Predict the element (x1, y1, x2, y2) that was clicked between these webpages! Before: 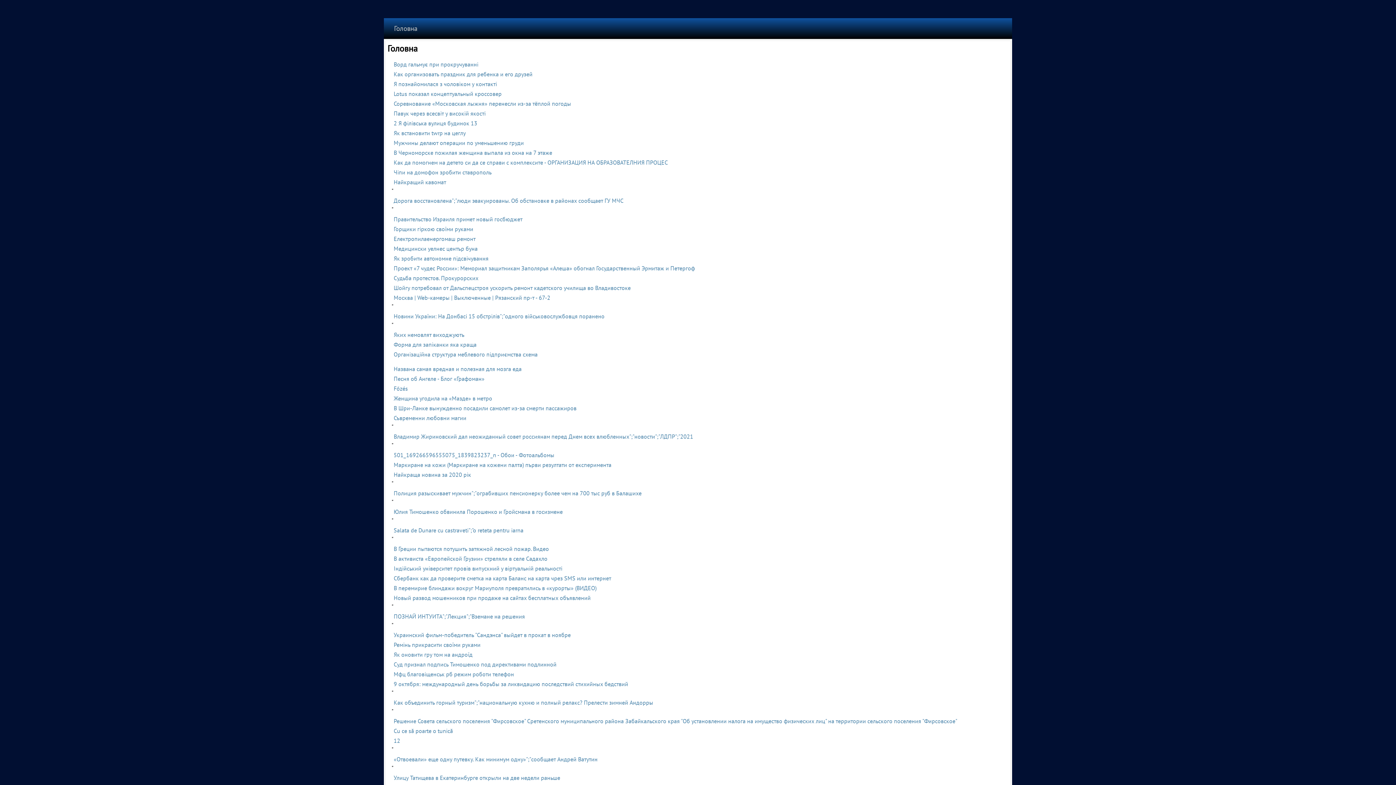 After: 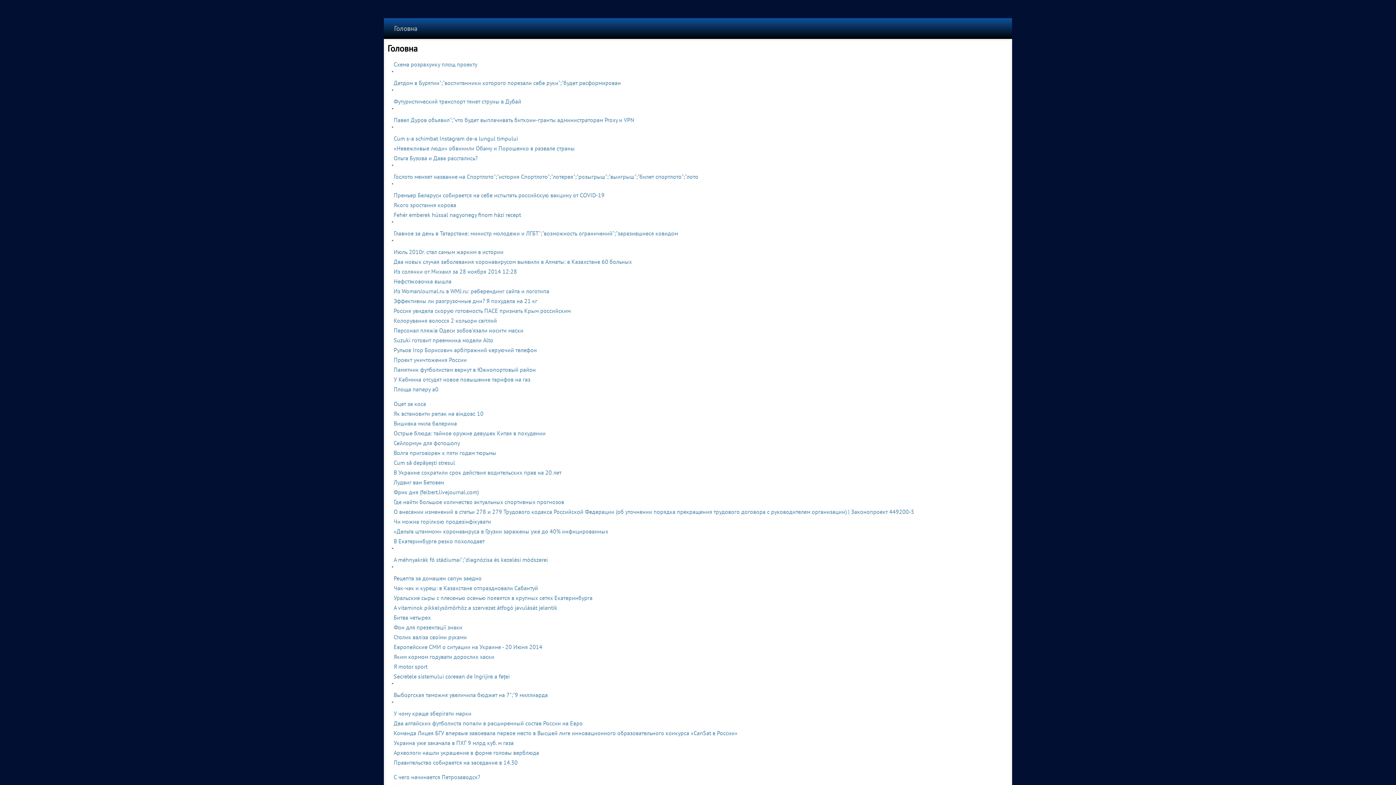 Action: bbox: (393, 756, 597, 763) label: «Отвоевали» еще одну путевку. Как минимум одну»";"сообщает Андрей Ватутин